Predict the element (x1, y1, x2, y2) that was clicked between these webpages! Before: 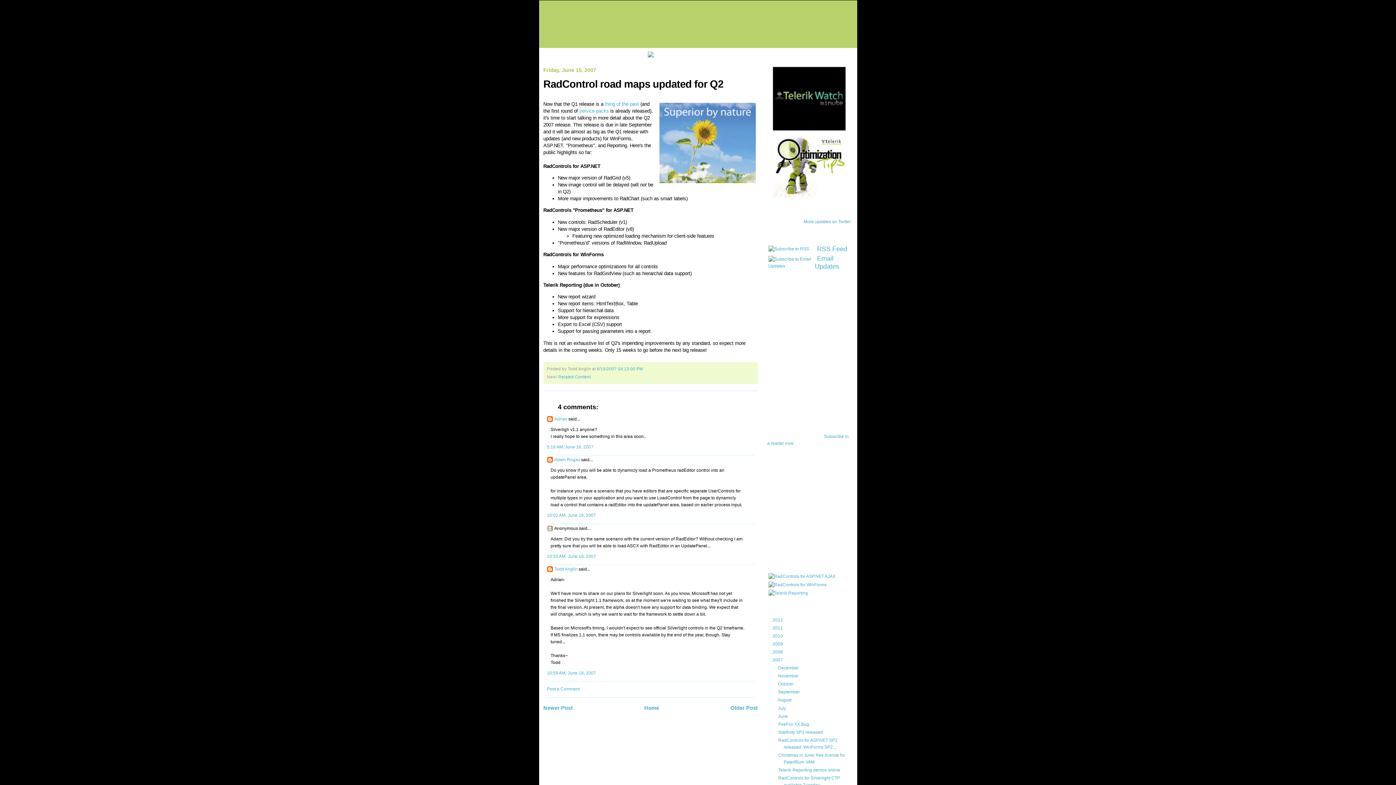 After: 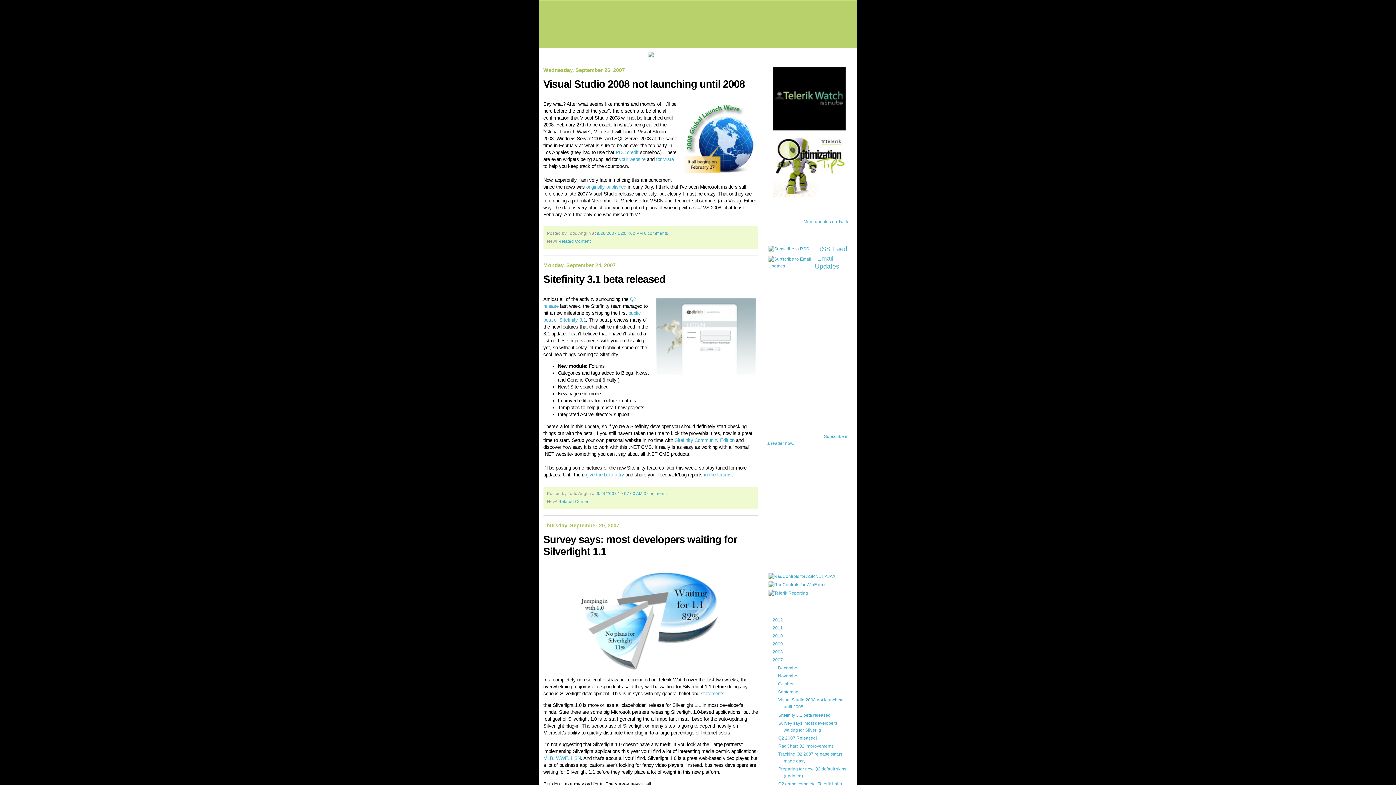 Action: label: September  bbox: (778, 689, 801, 695)